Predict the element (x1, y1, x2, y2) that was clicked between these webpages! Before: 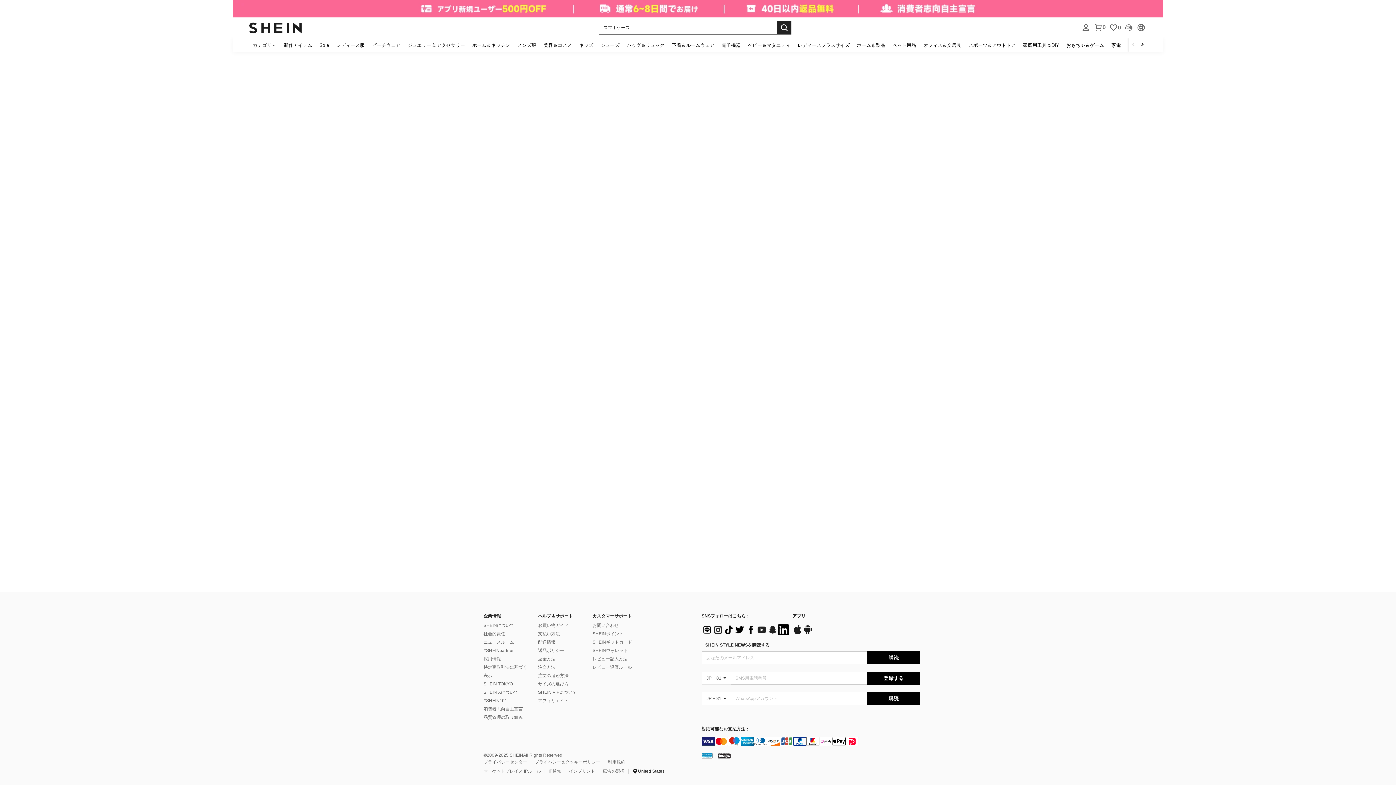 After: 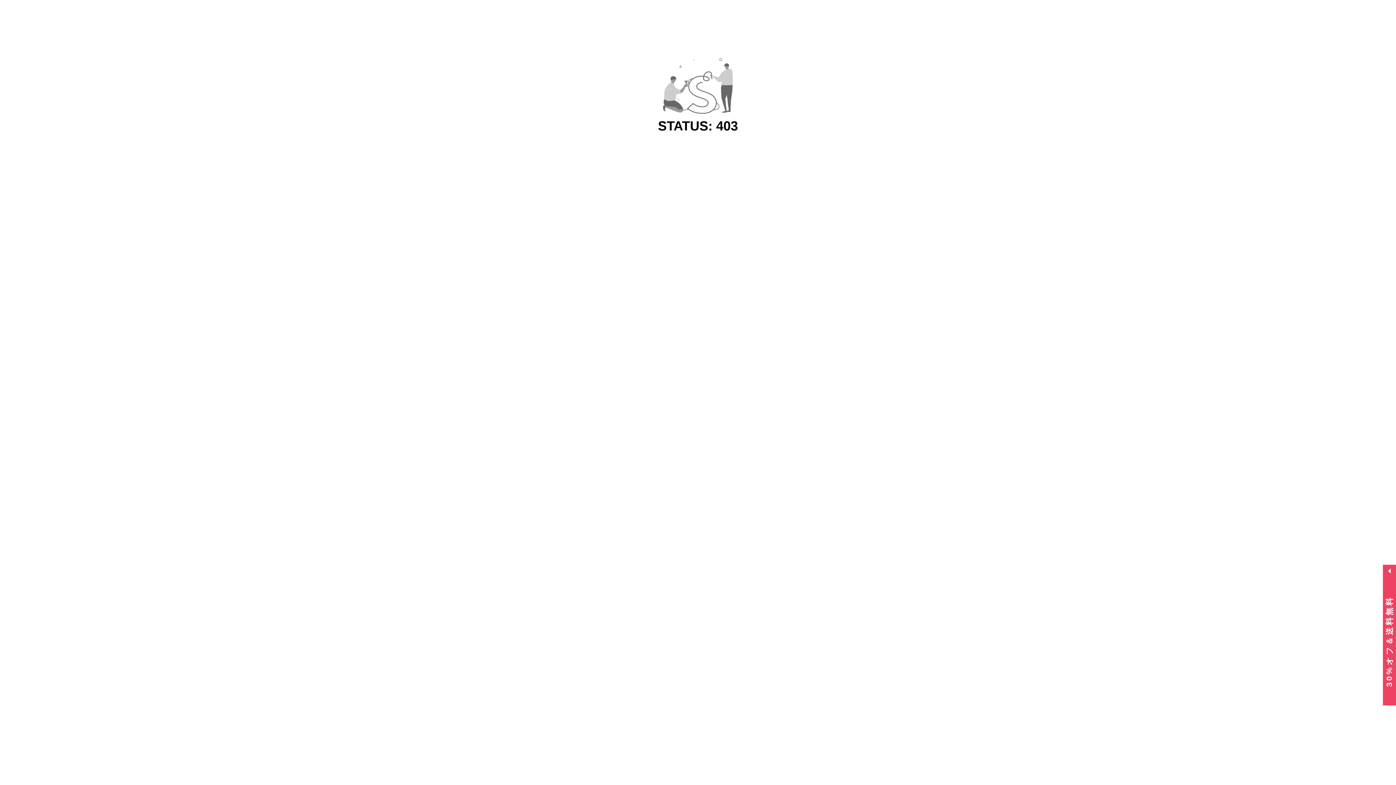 Action: label: Sale bbox: (316, 37, 332, 52)